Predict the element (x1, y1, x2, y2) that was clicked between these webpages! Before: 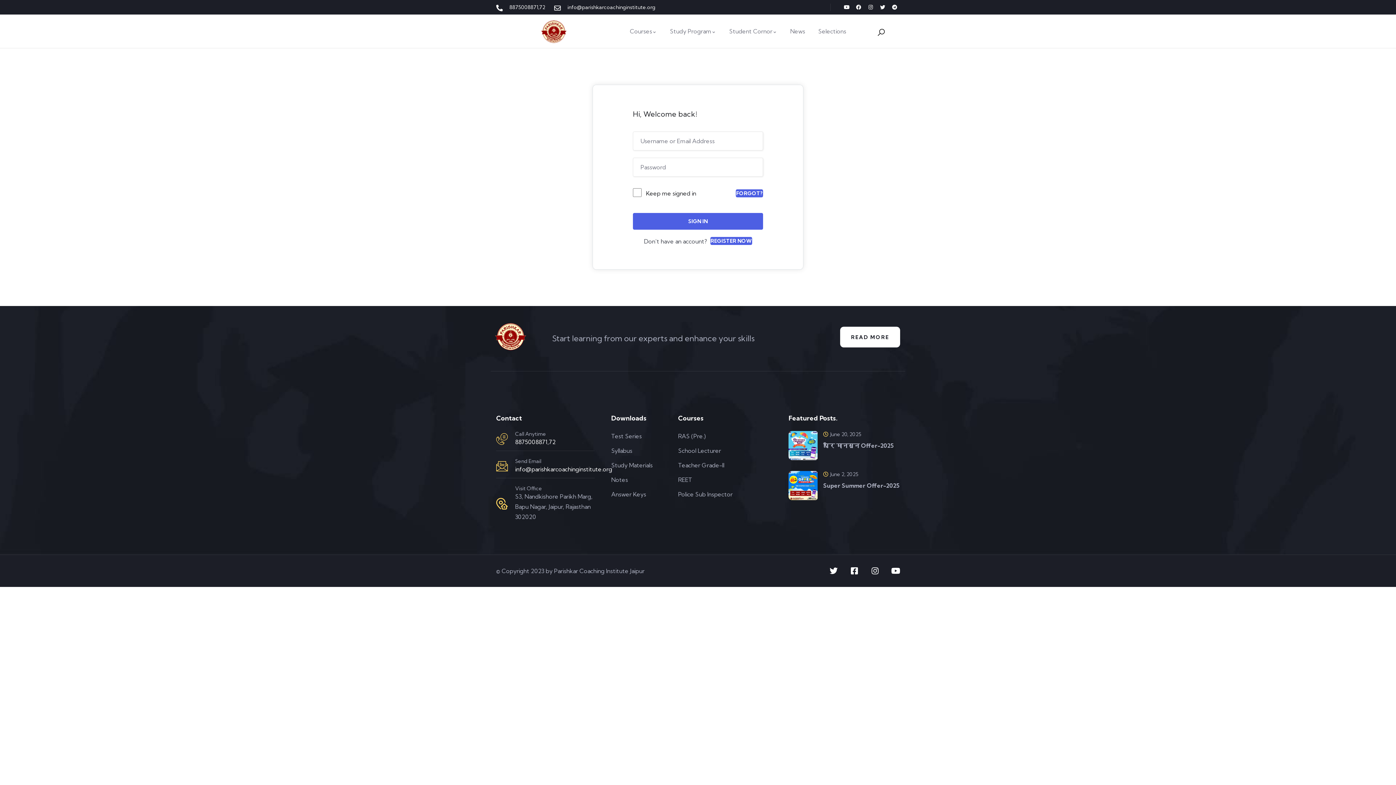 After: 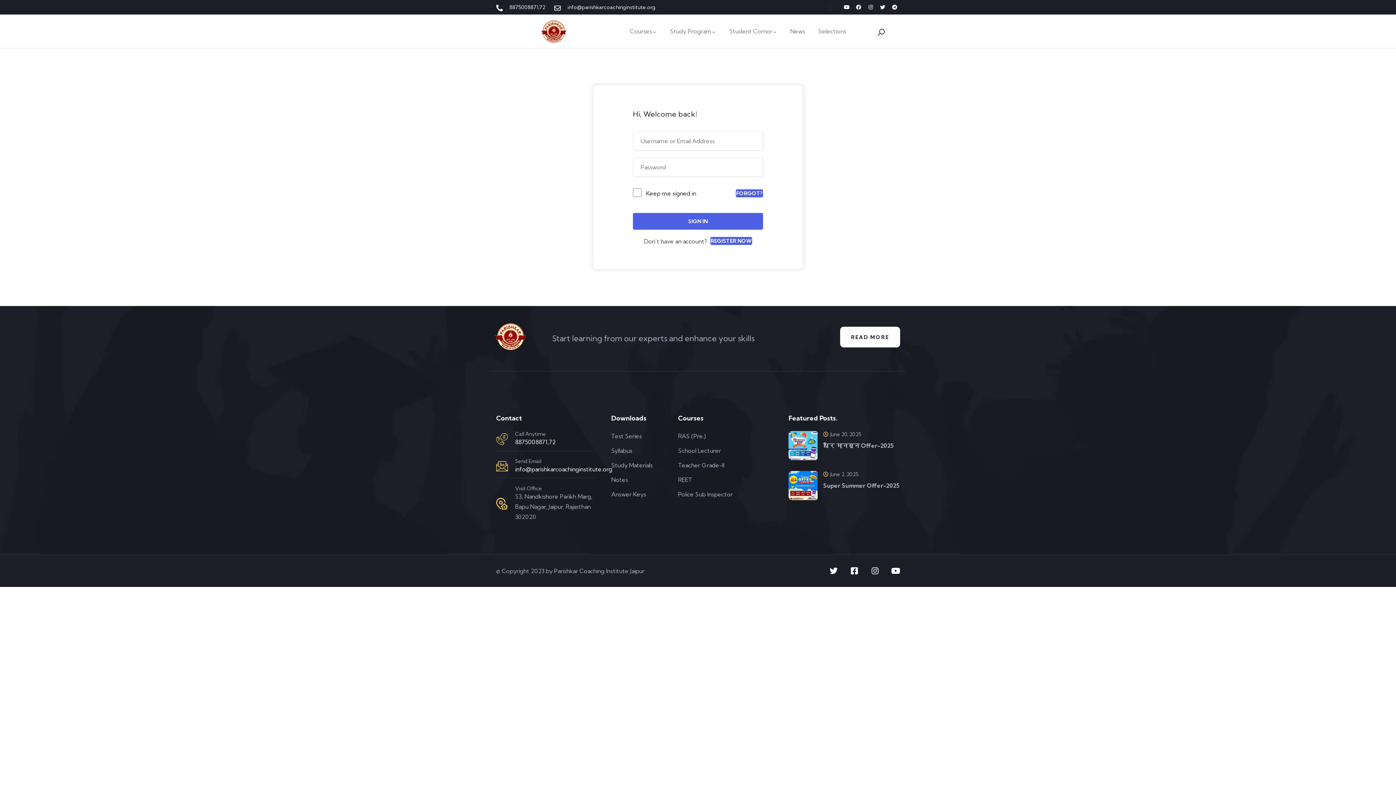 Action: bbox: (515, 438, 556, 445) label: 8875008871,72